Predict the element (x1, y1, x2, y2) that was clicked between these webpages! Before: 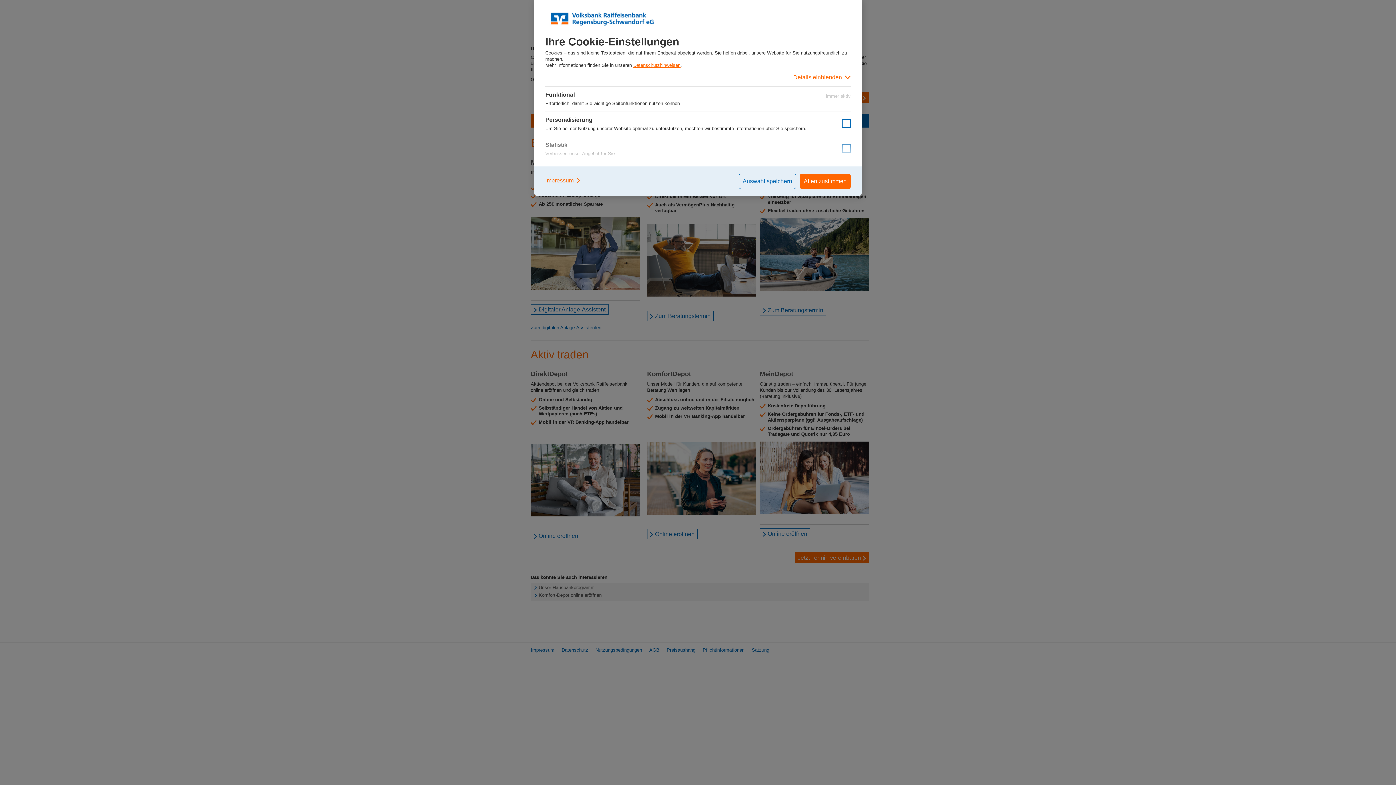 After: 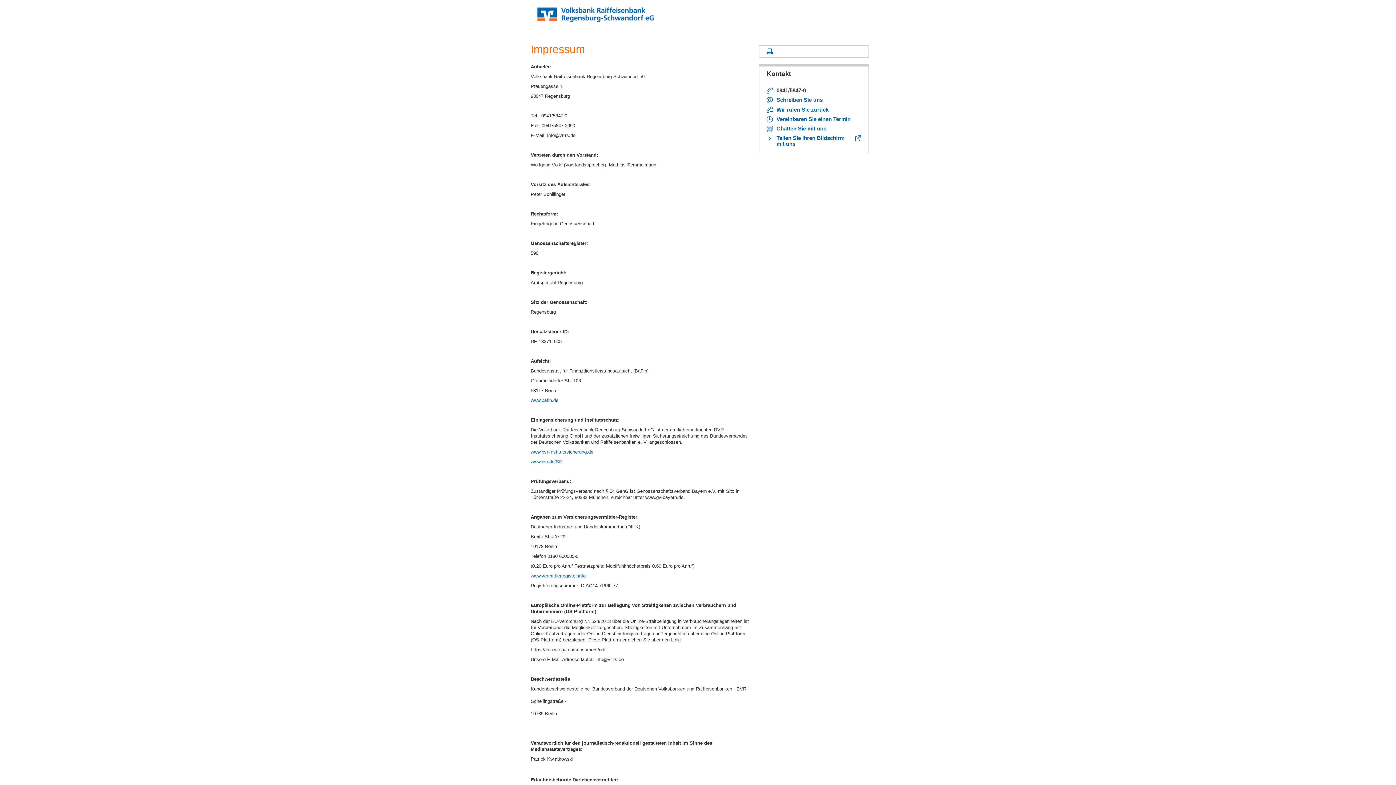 Action: bbox: (545, 173, 581, 187) label: Impressum